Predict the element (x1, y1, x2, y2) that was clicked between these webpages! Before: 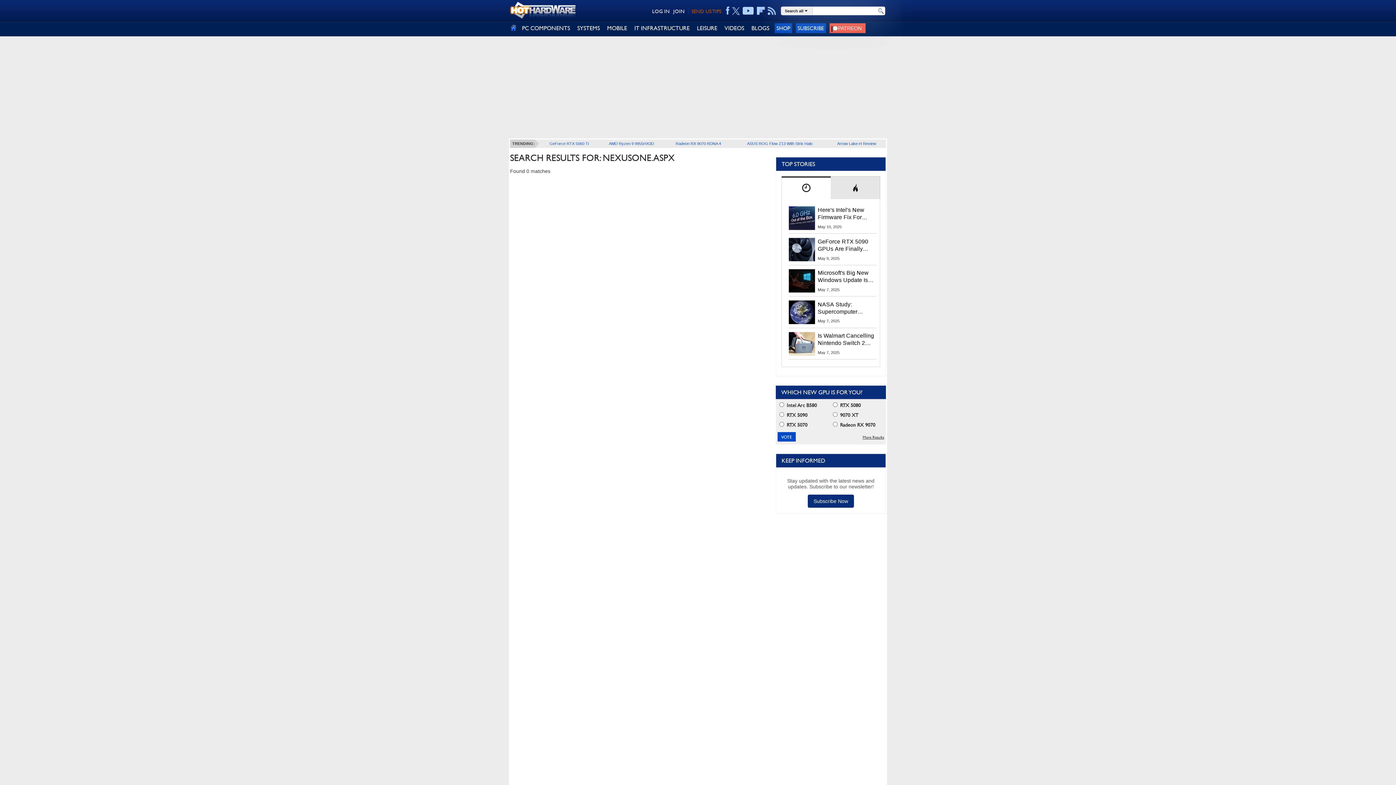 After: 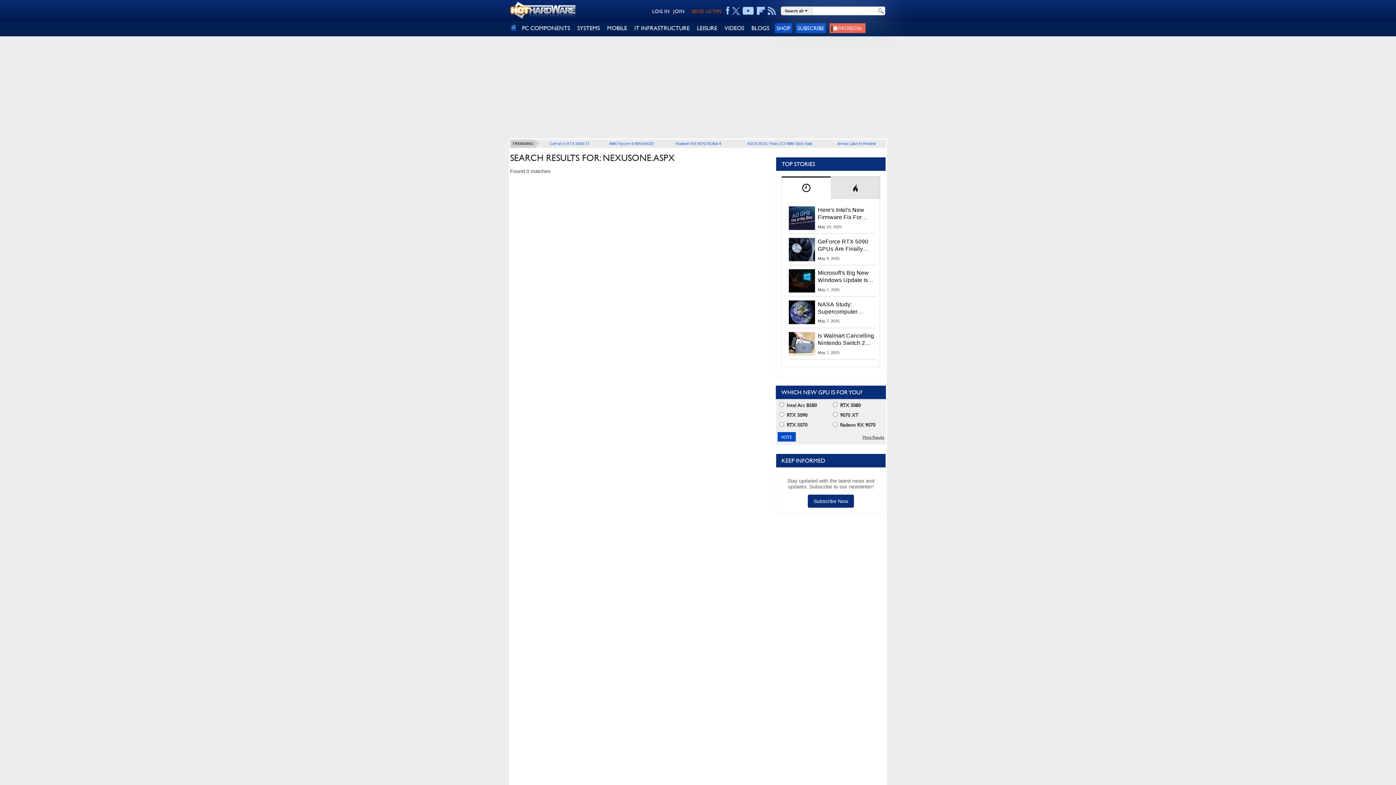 Action: label: SUBSCRIBE bbox: (796, 23, 826, 33)